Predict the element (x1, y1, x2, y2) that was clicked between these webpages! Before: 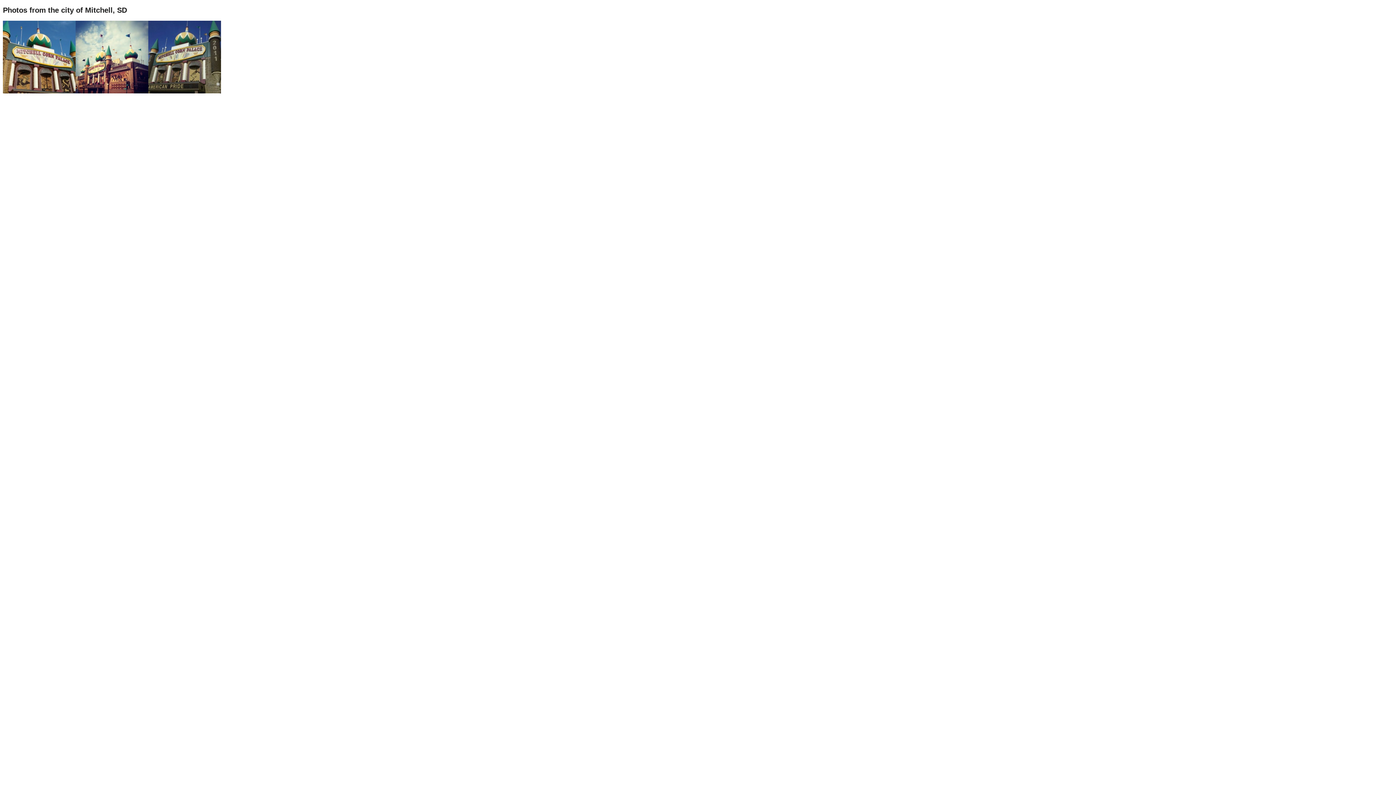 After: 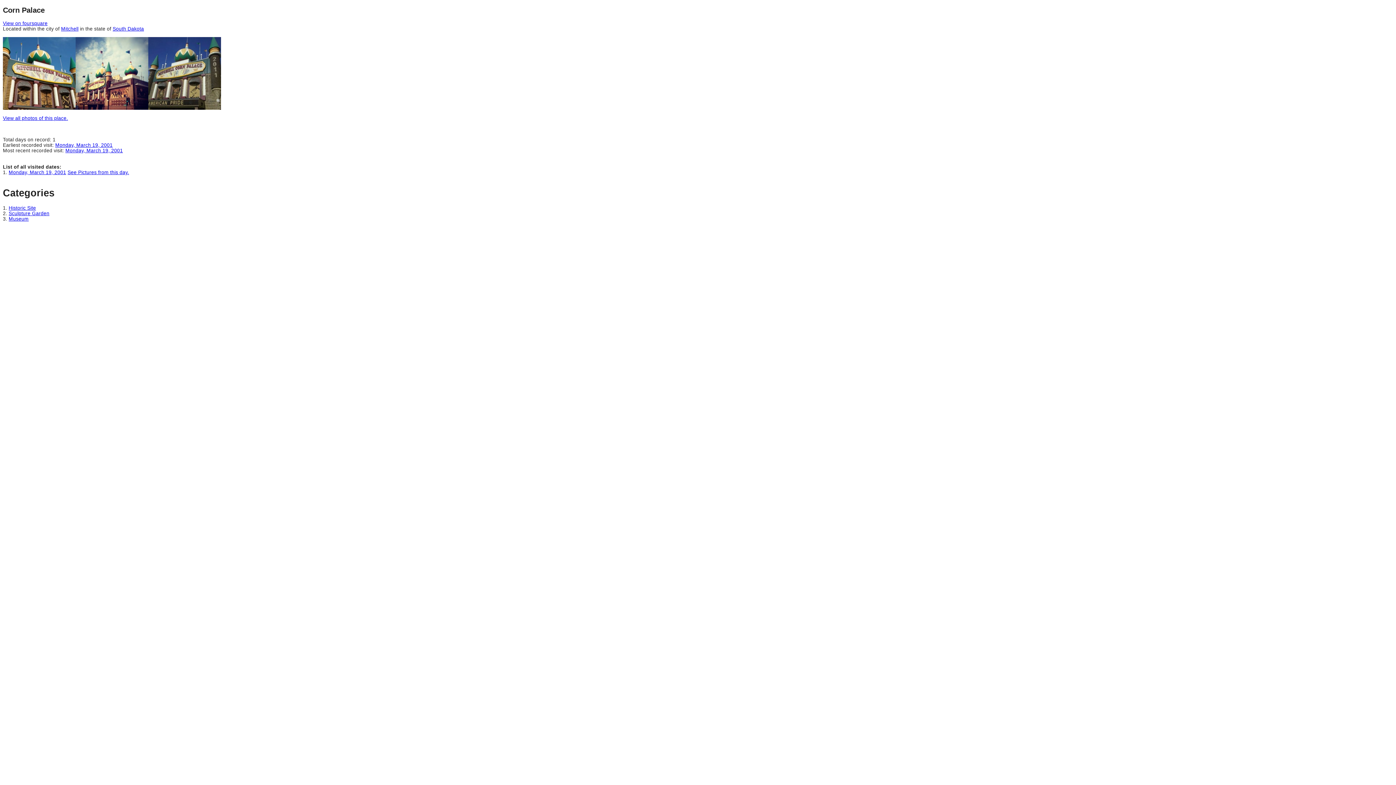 Action: bbox: (2, 89, 221, 94)